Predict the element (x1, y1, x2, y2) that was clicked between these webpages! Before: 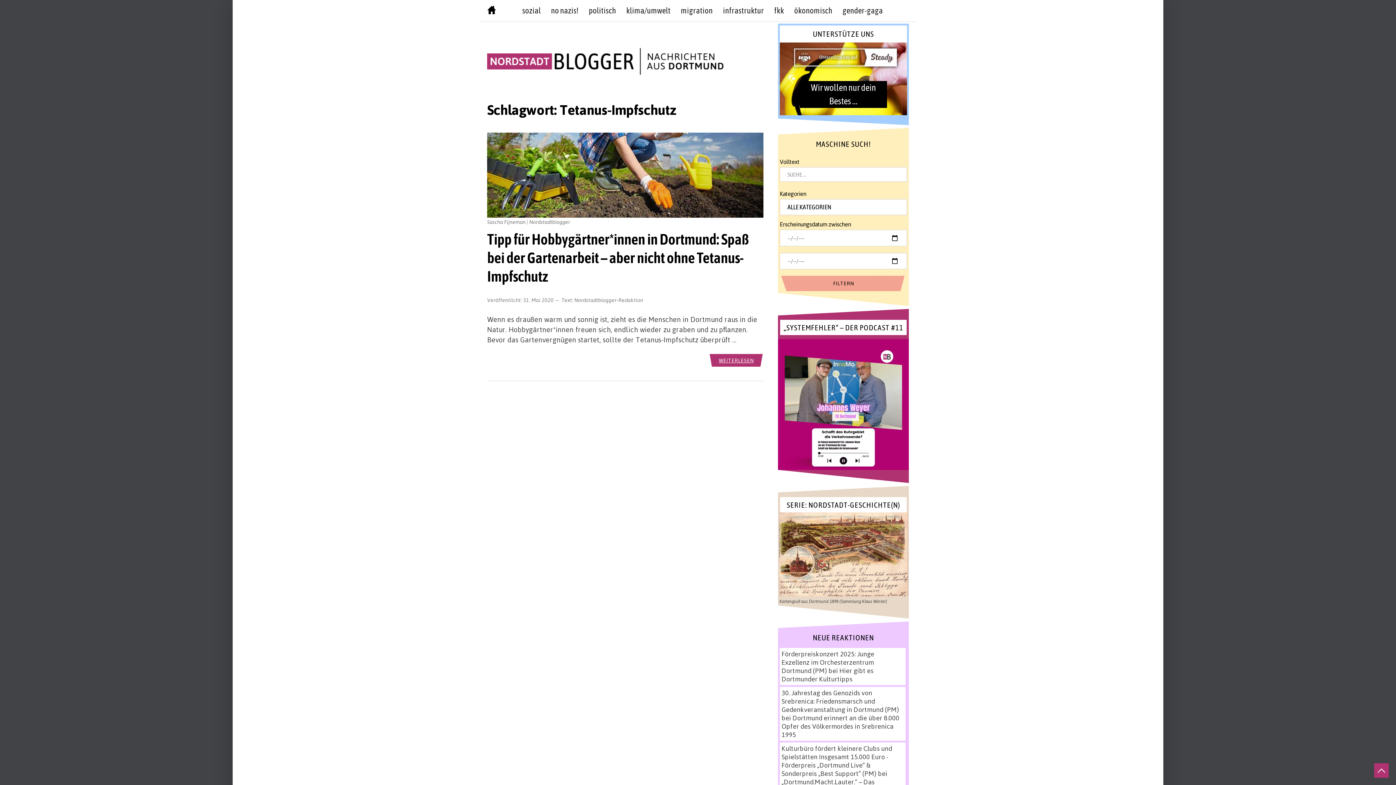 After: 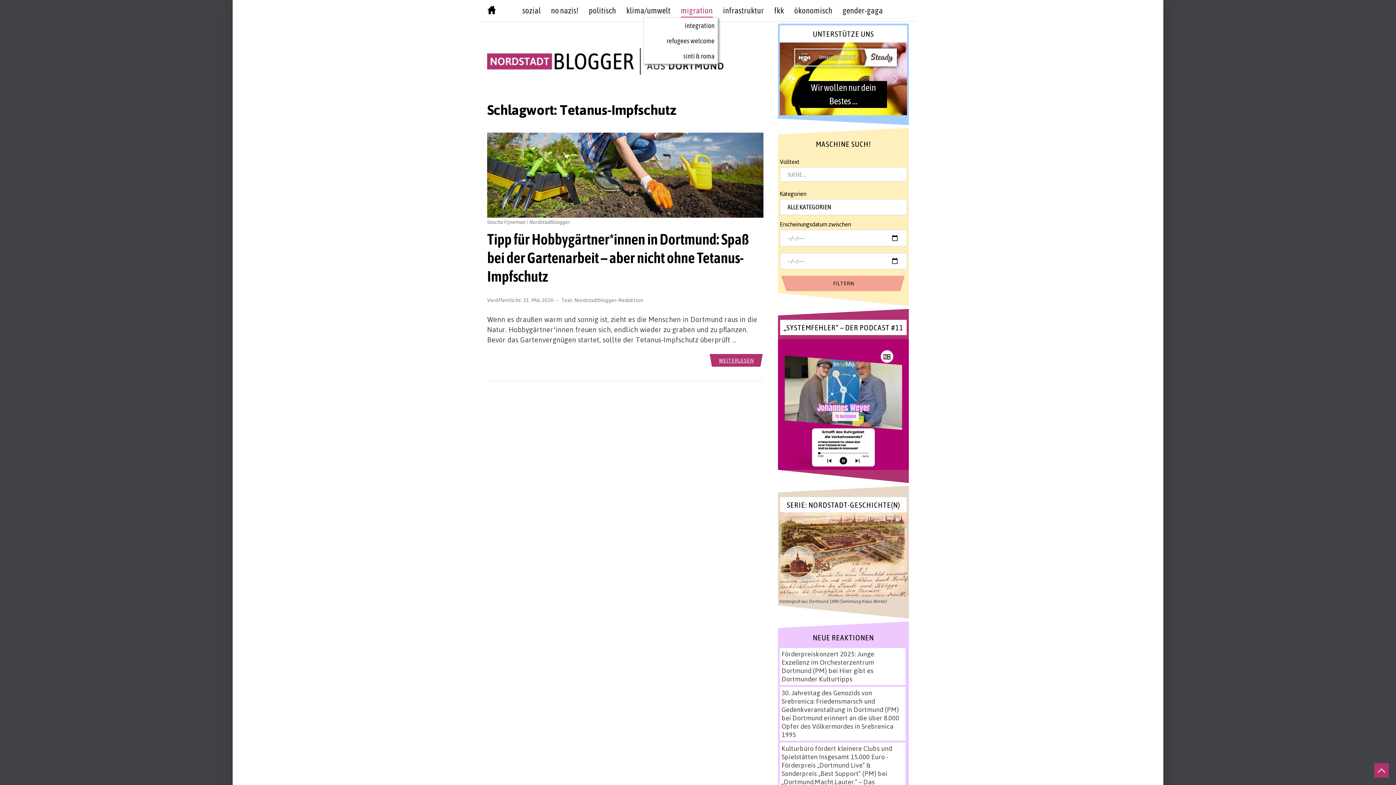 Action: bbox: (680, 4, 712, 17) label: migration